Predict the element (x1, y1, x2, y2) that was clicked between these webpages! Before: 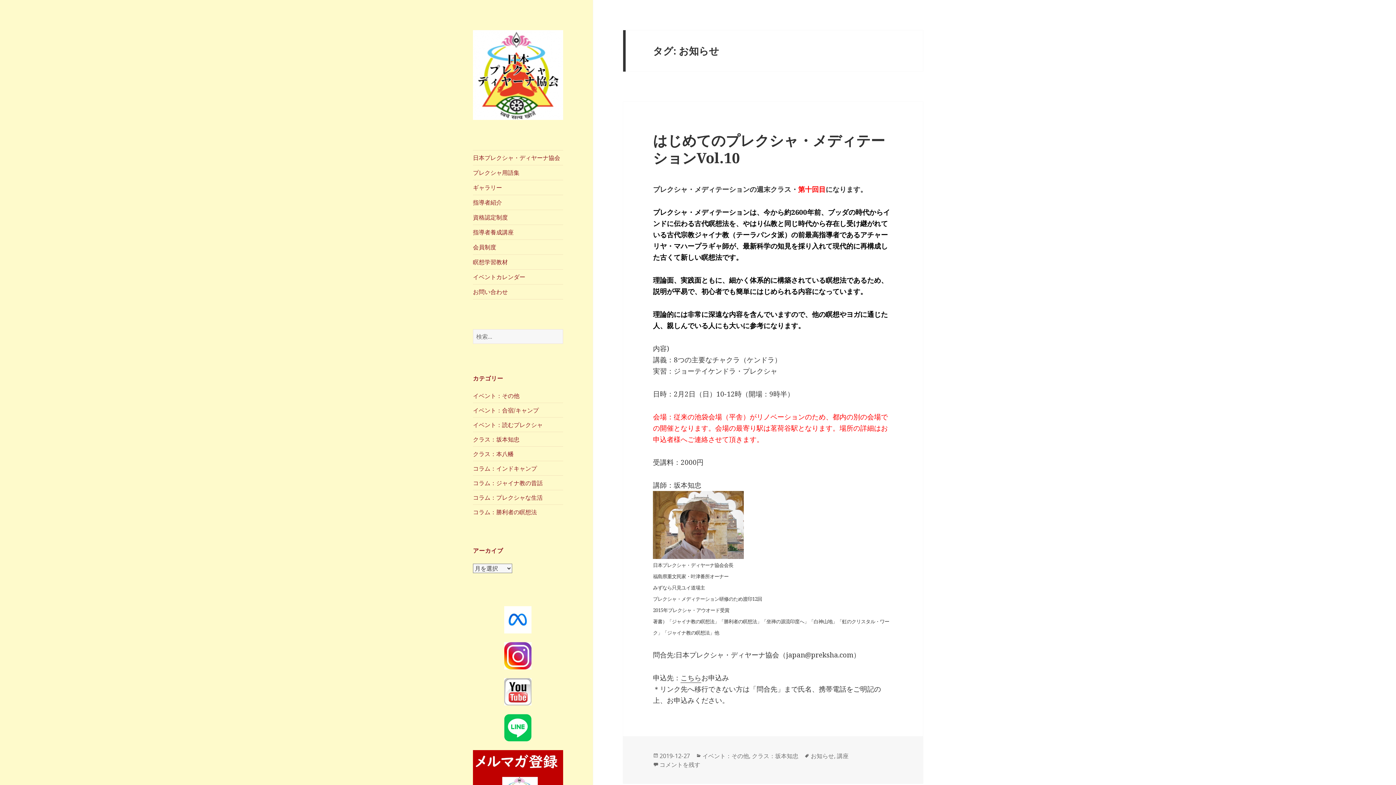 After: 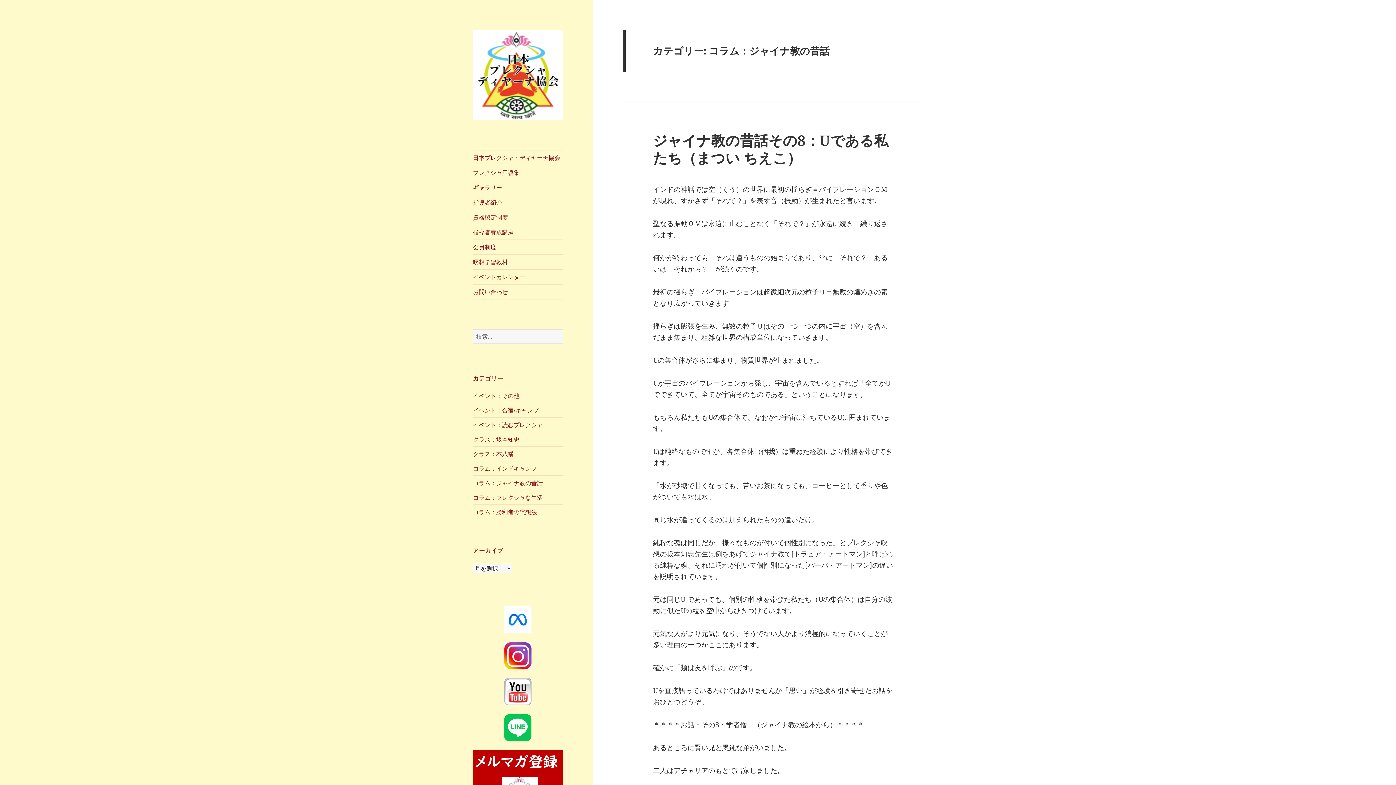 Action: label: コラム：ジャイナ教の昔話 bbox: (473, 479, 542, 487)